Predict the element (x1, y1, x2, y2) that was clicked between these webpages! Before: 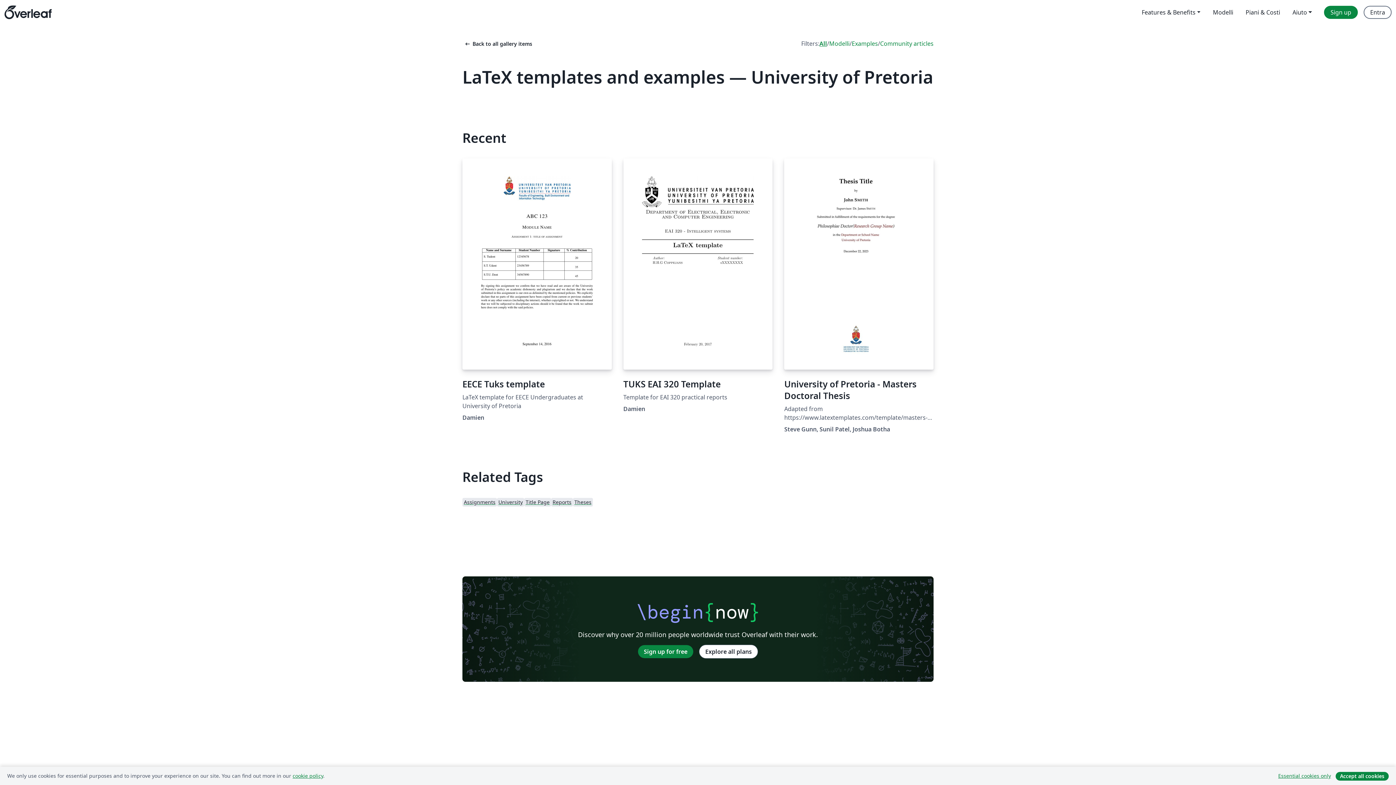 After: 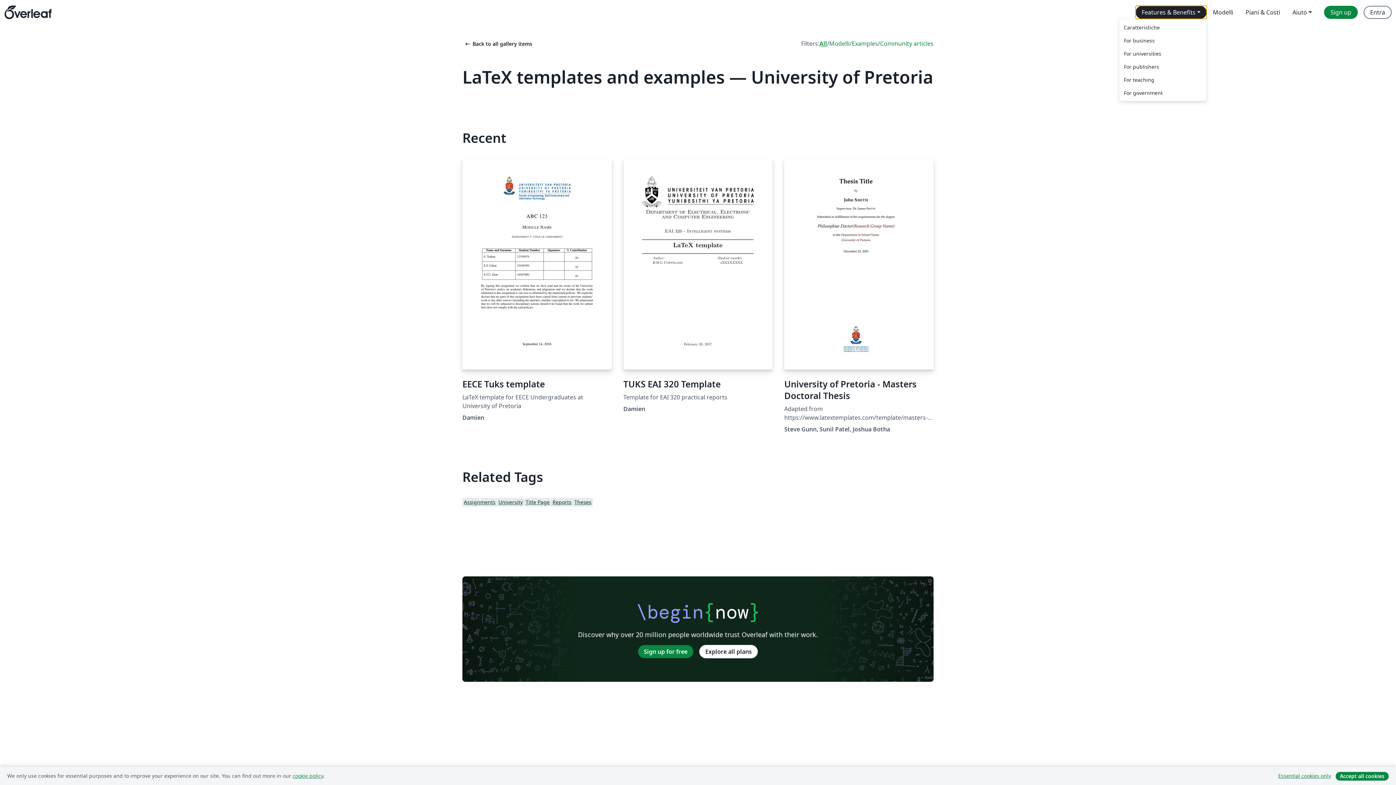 Action: bbox: (1135, 5, 1207, 18) label: Features & Benefits